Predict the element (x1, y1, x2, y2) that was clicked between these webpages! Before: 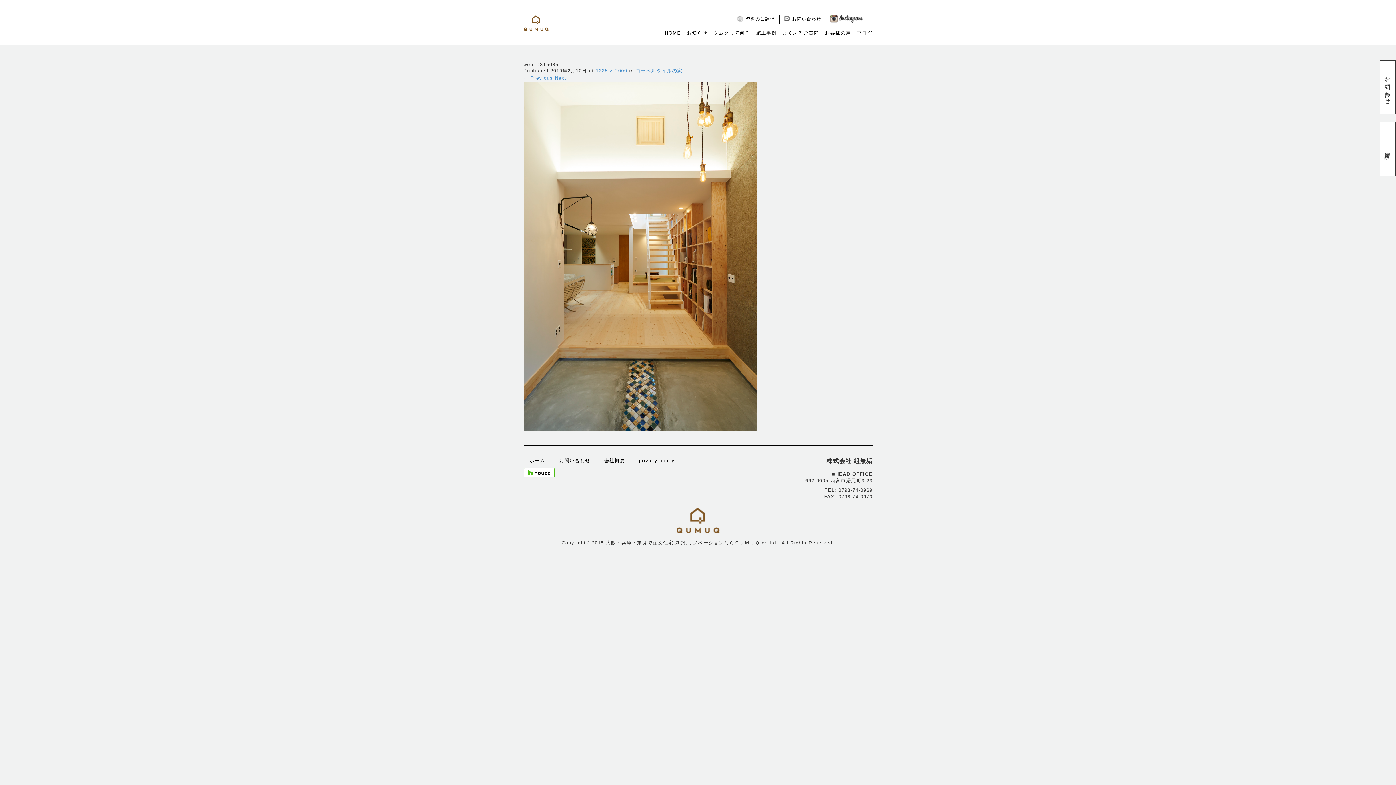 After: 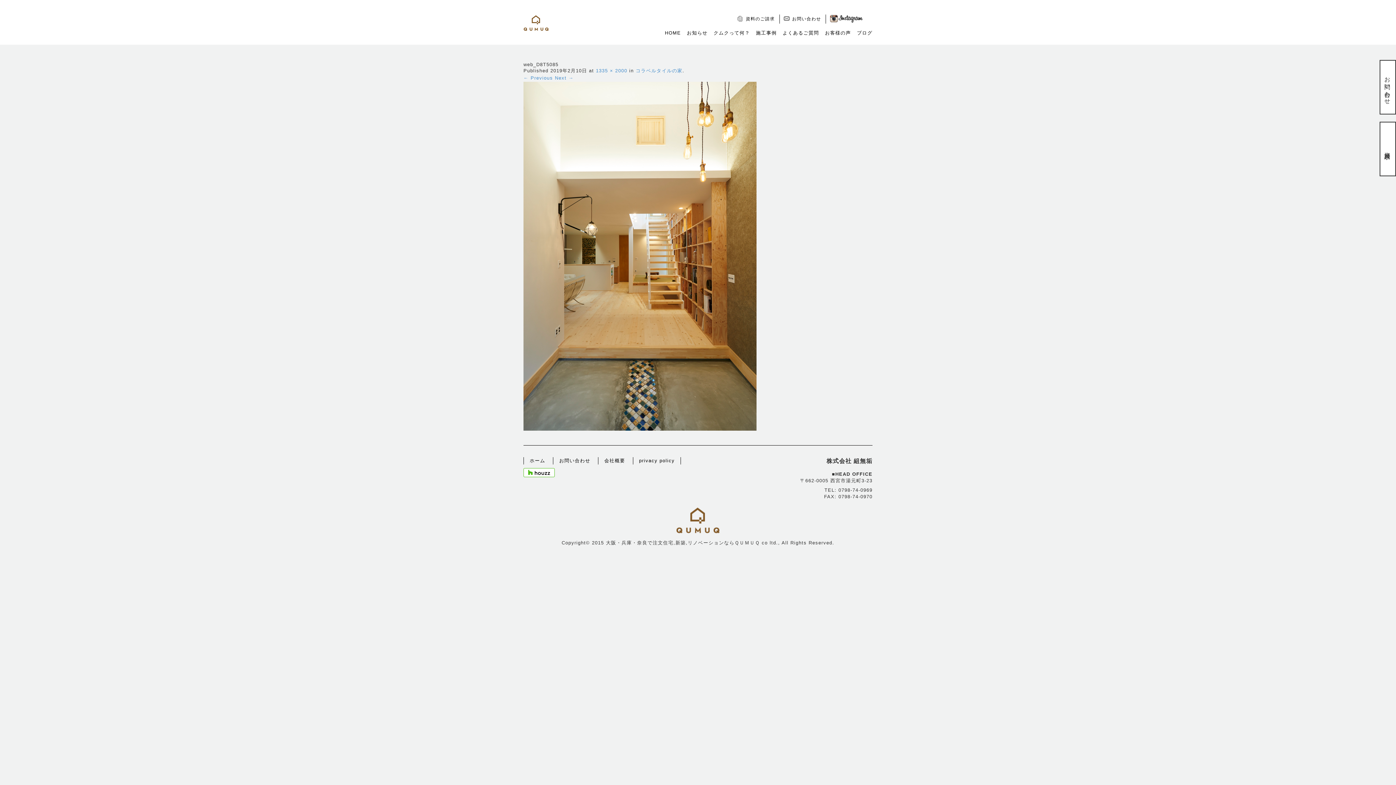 Action: bbox: (829, 16, 872, 21)